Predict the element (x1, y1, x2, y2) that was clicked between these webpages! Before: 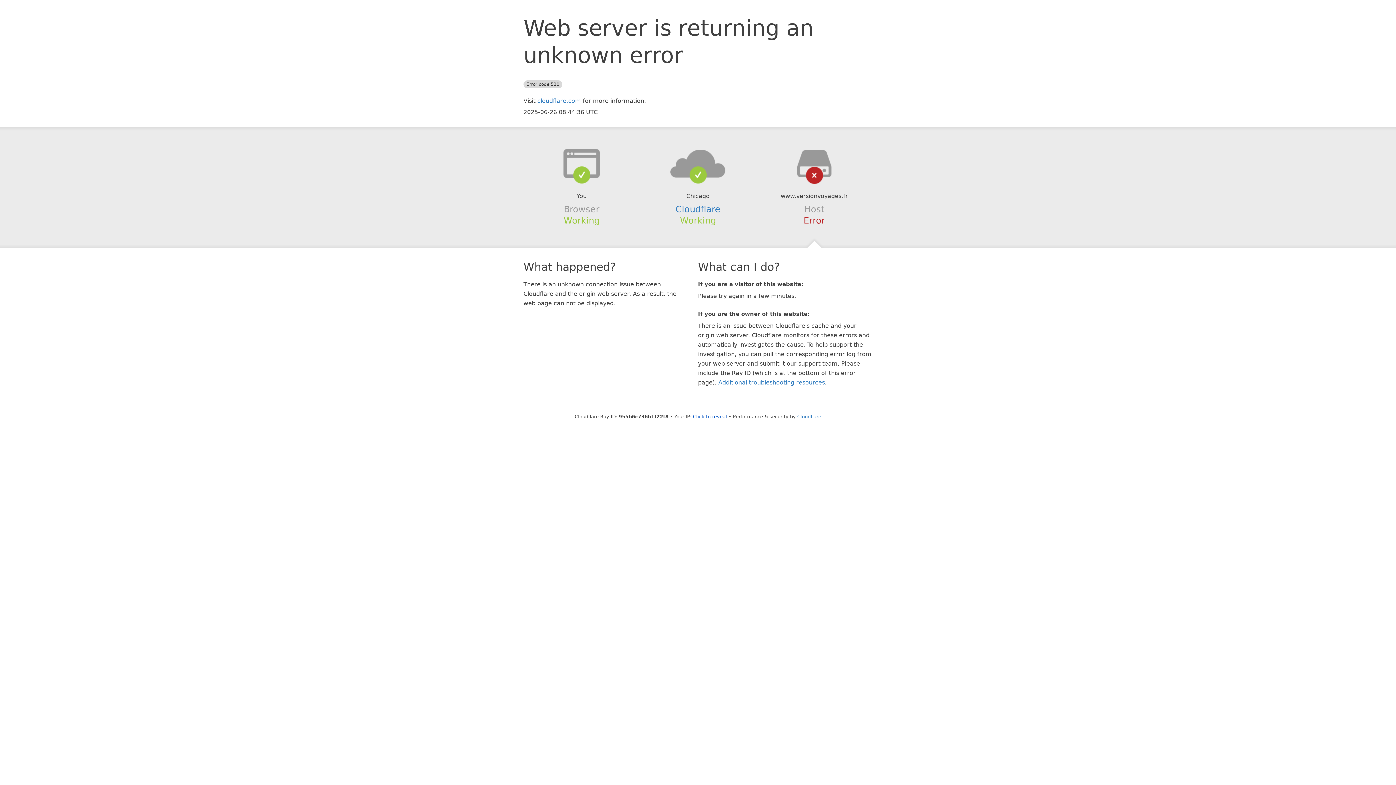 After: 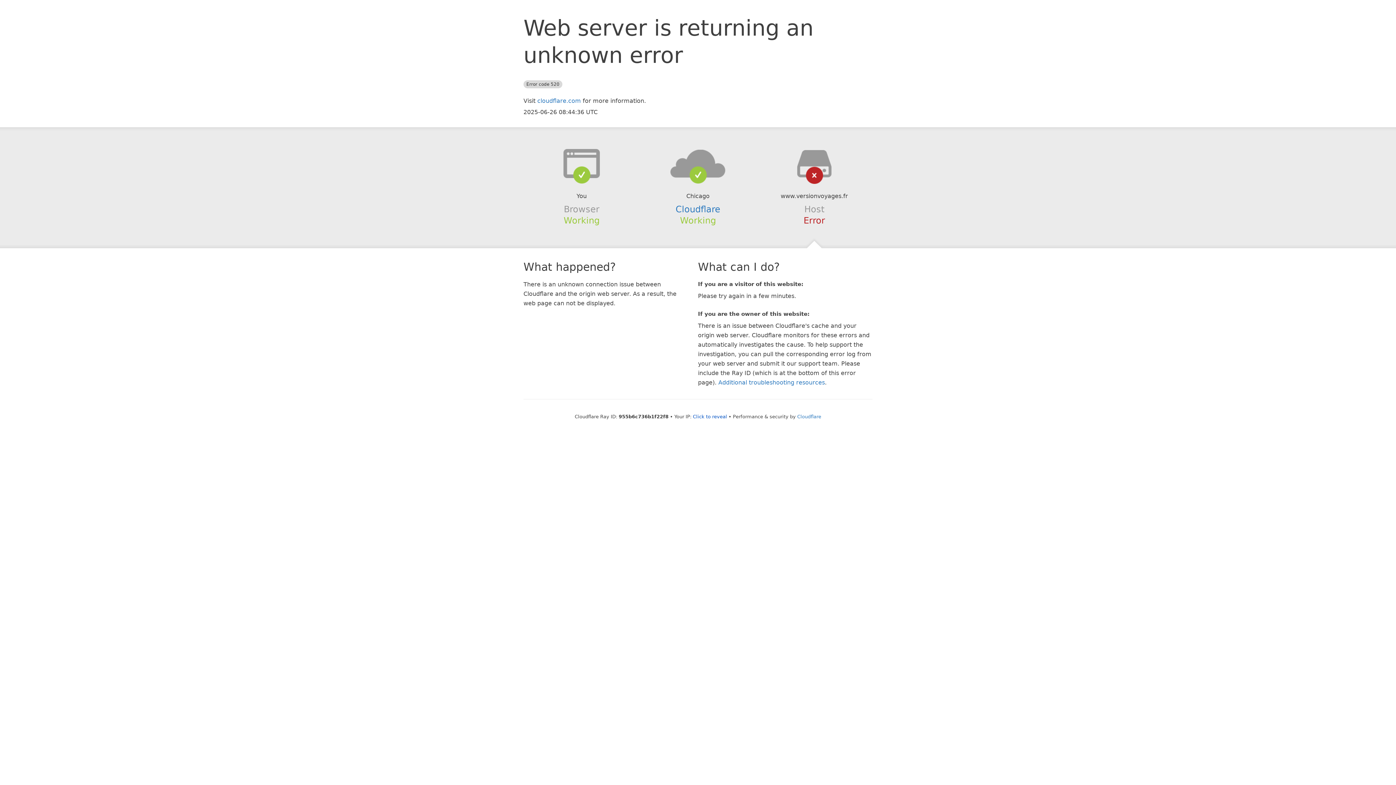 Action: bbox: (639, 148, 756, 178)